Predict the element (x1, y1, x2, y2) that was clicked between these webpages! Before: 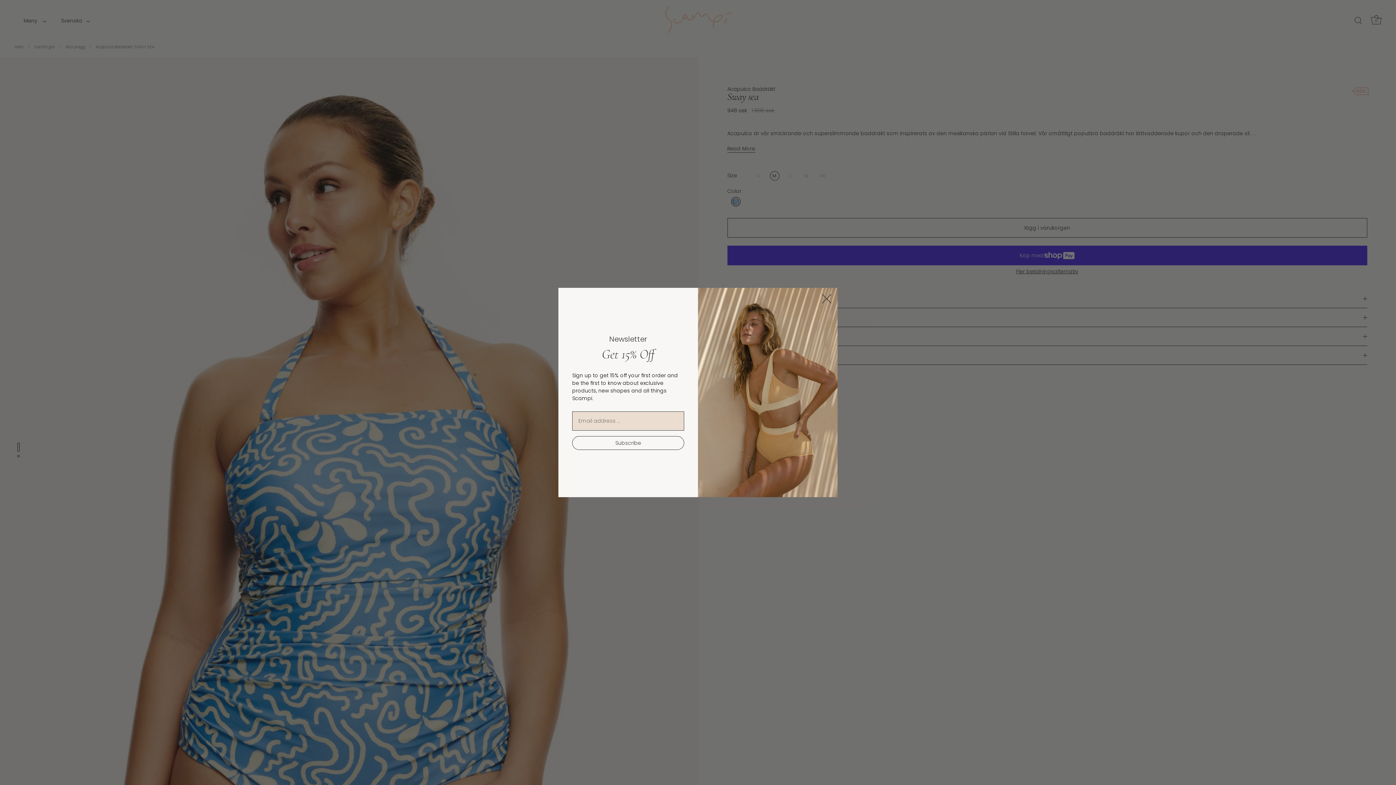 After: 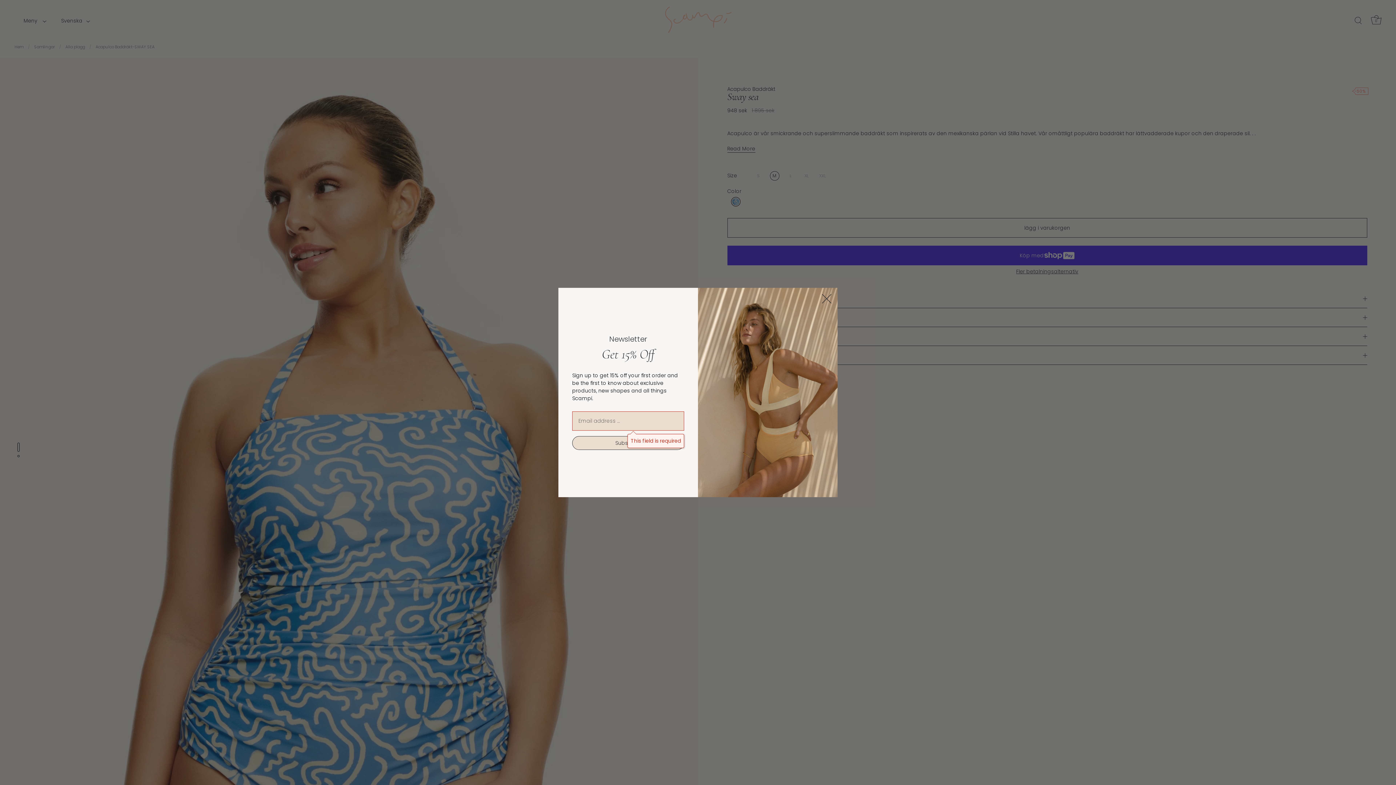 Action: bbox: (572, 457, 684, 470) label: Subscribe